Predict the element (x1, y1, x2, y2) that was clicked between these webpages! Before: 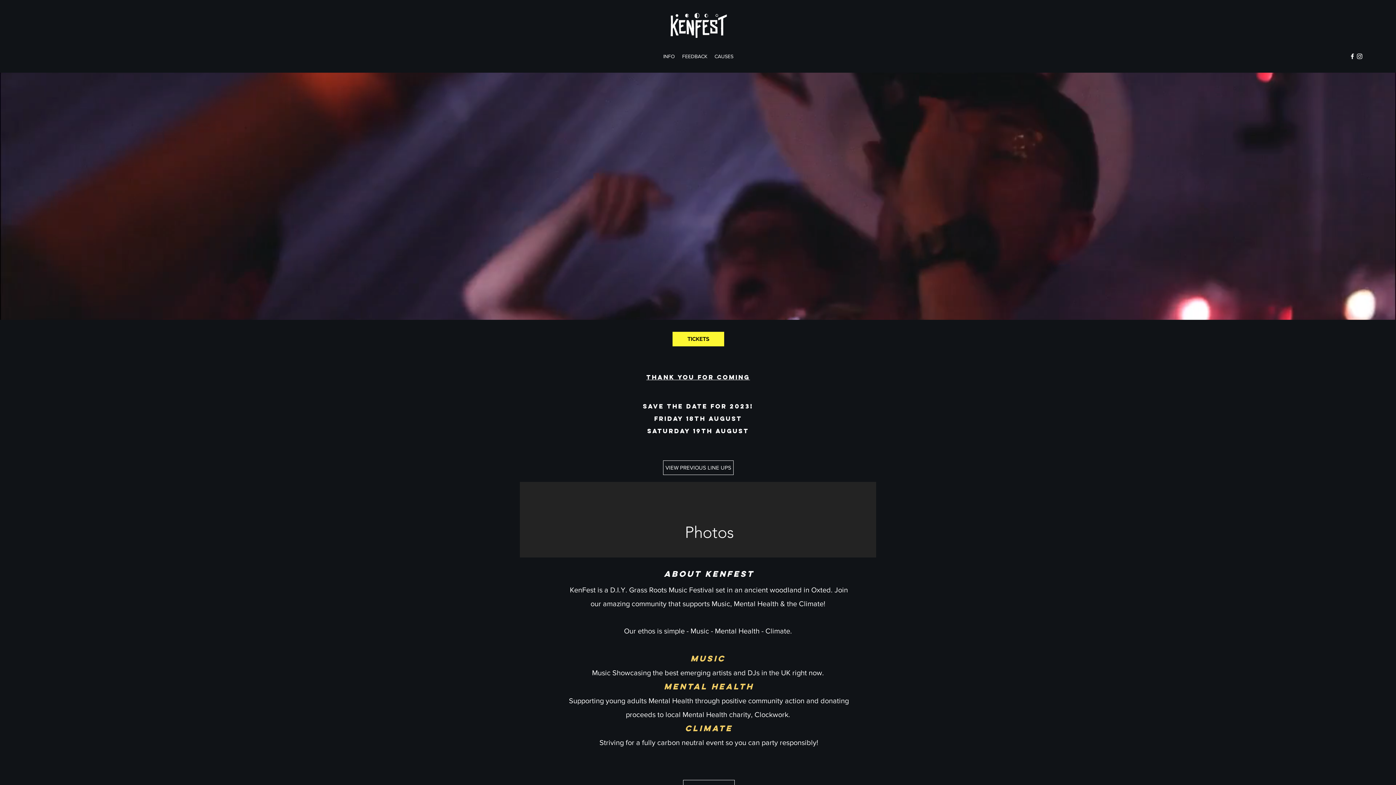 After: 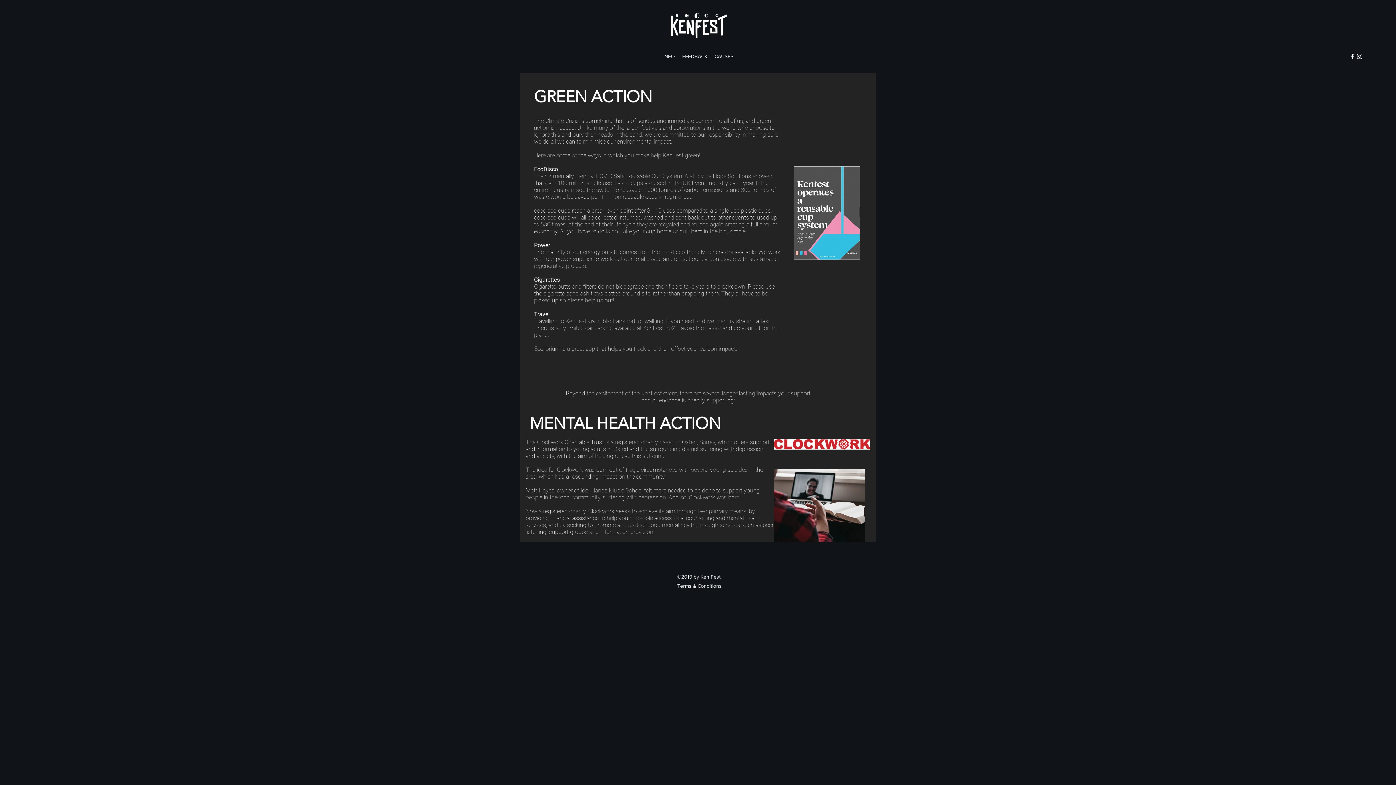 Action: label: CAUSES bbox: (711, 50, 737, 61)